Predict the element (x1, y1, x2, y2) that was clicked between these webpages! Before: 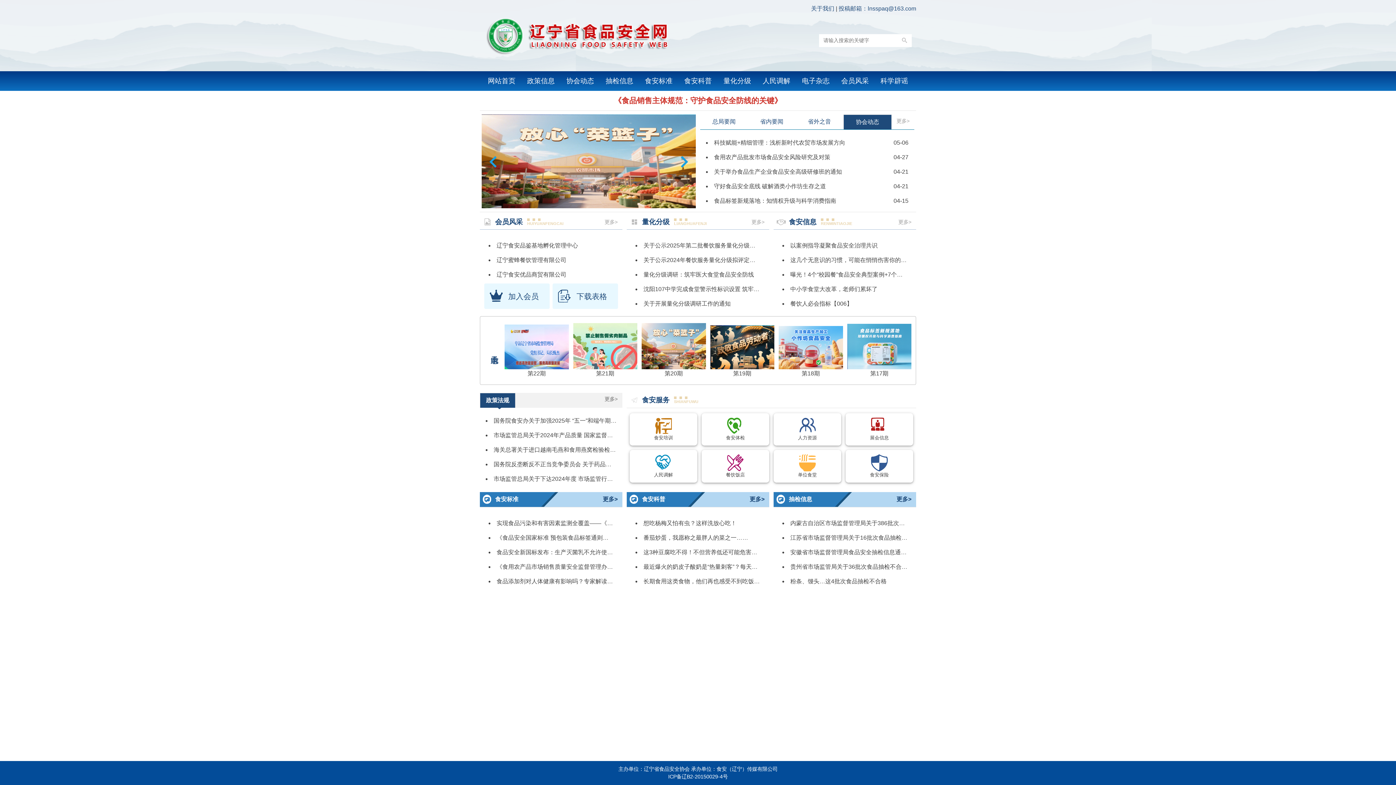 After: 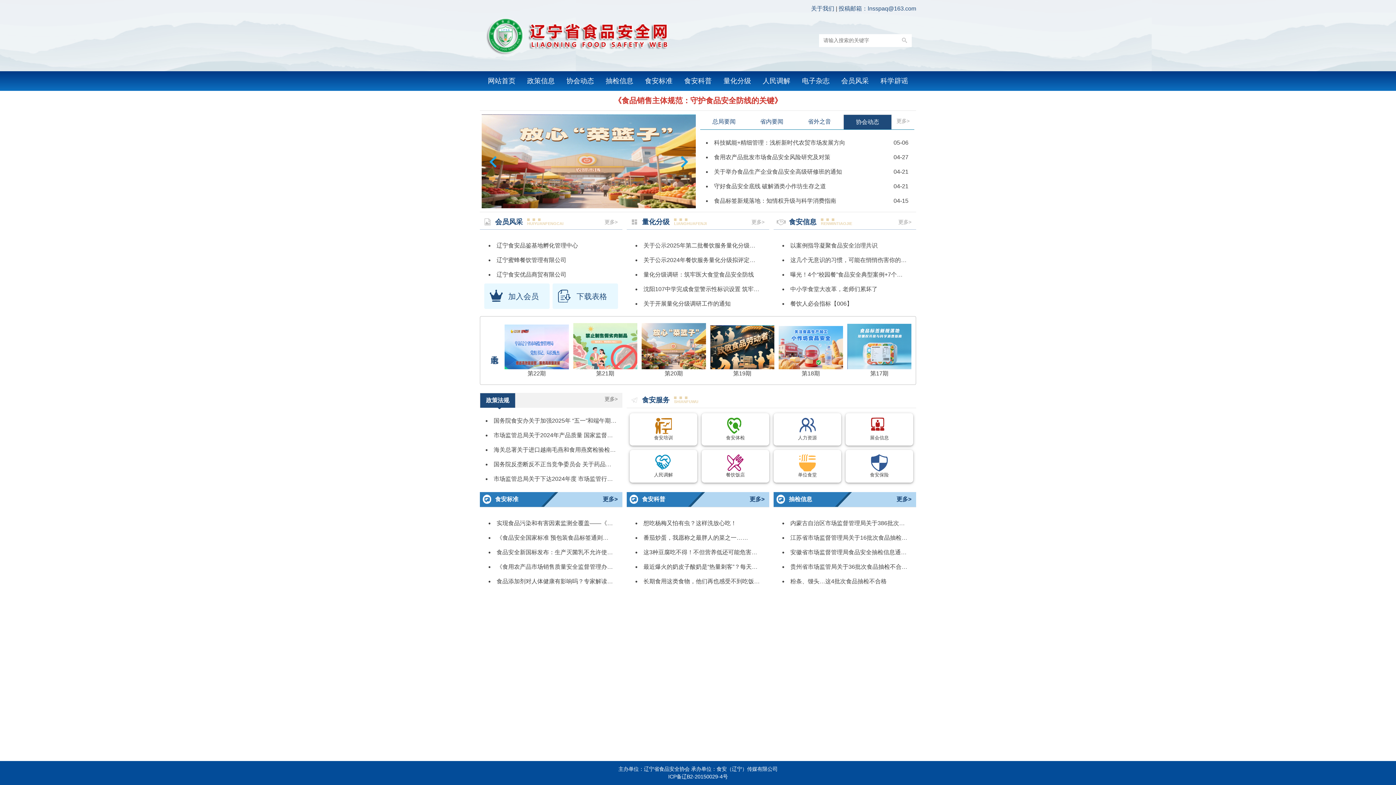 Action: bbox: (796, 71, 835, 90) label: 电子杂志